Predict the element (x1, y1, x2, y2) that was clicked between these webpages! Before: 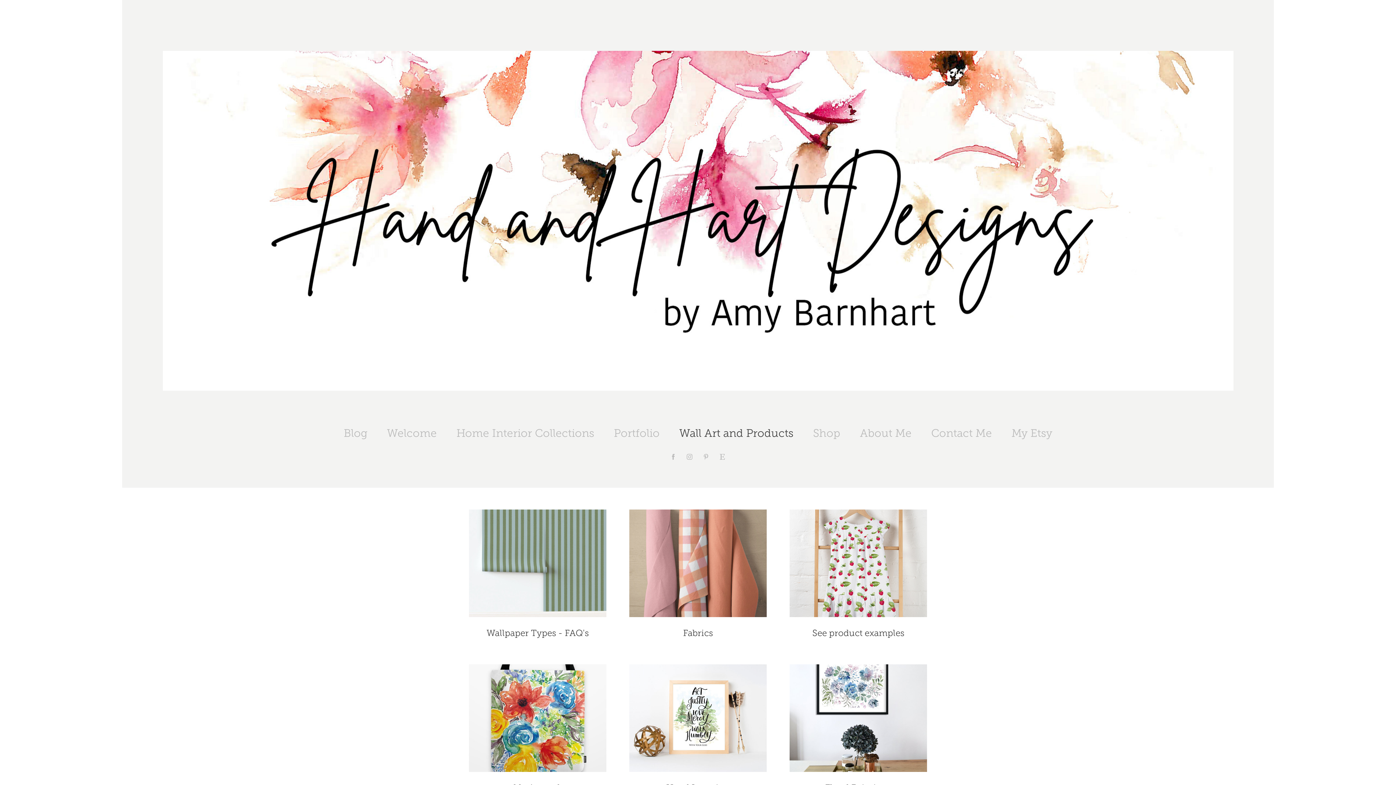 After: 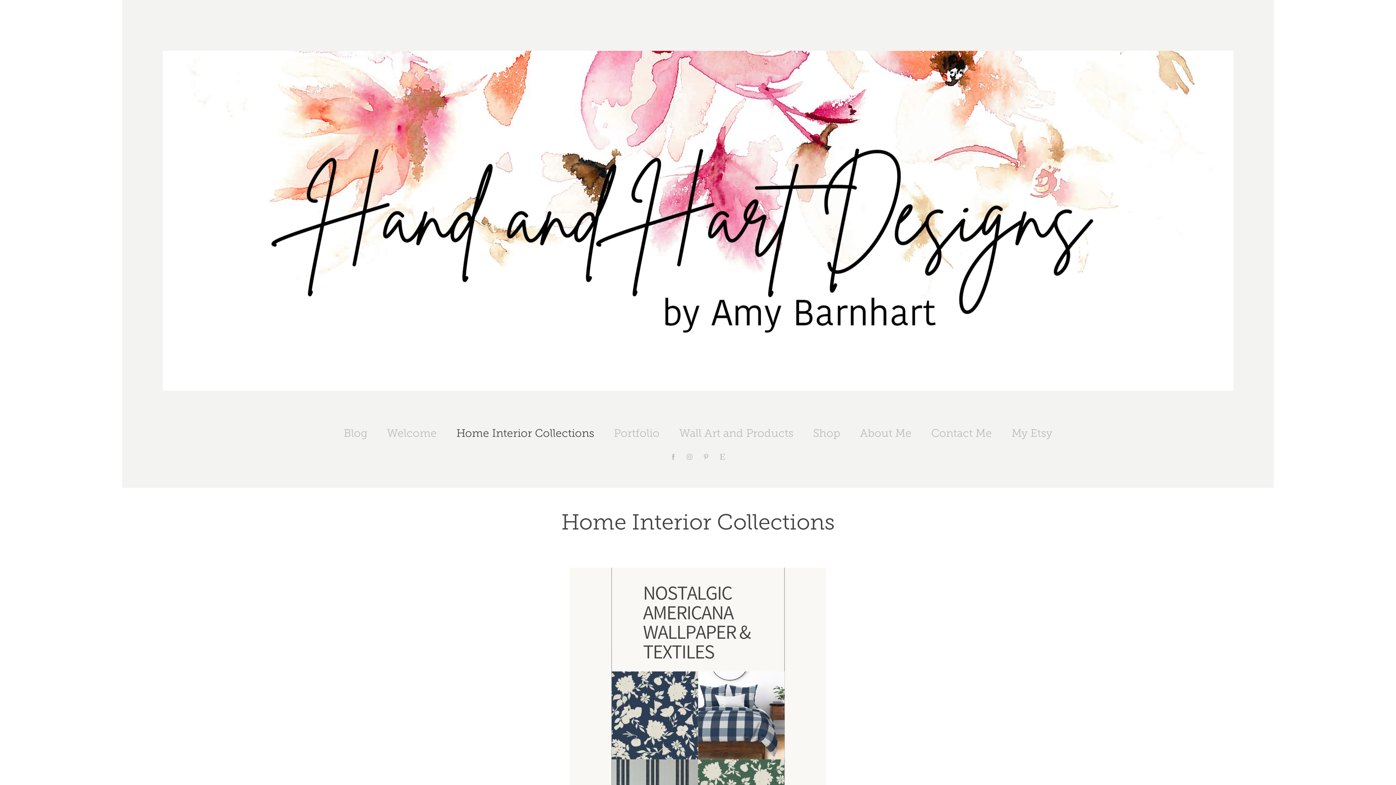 Action: bbox: (456, 427, 594, 439) label: Home Interior Collections